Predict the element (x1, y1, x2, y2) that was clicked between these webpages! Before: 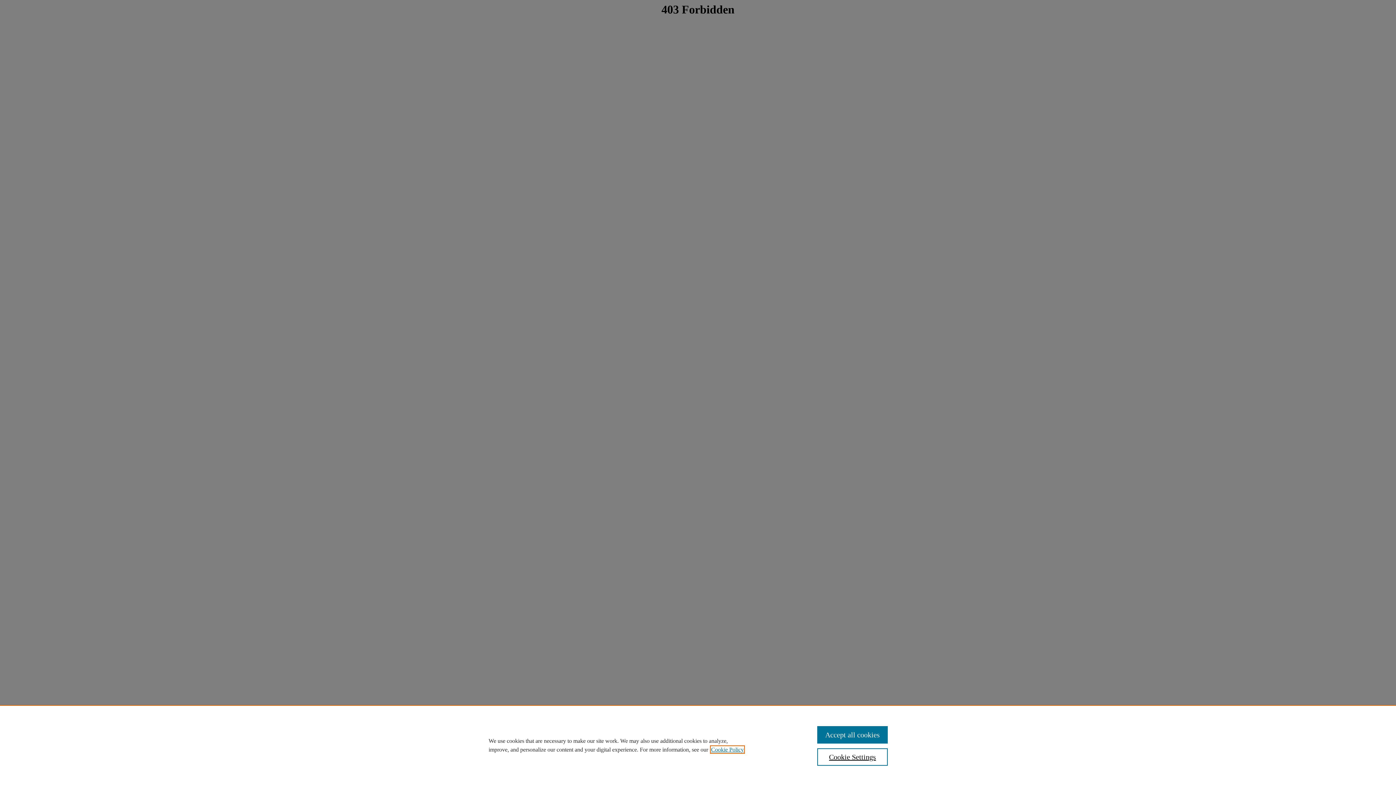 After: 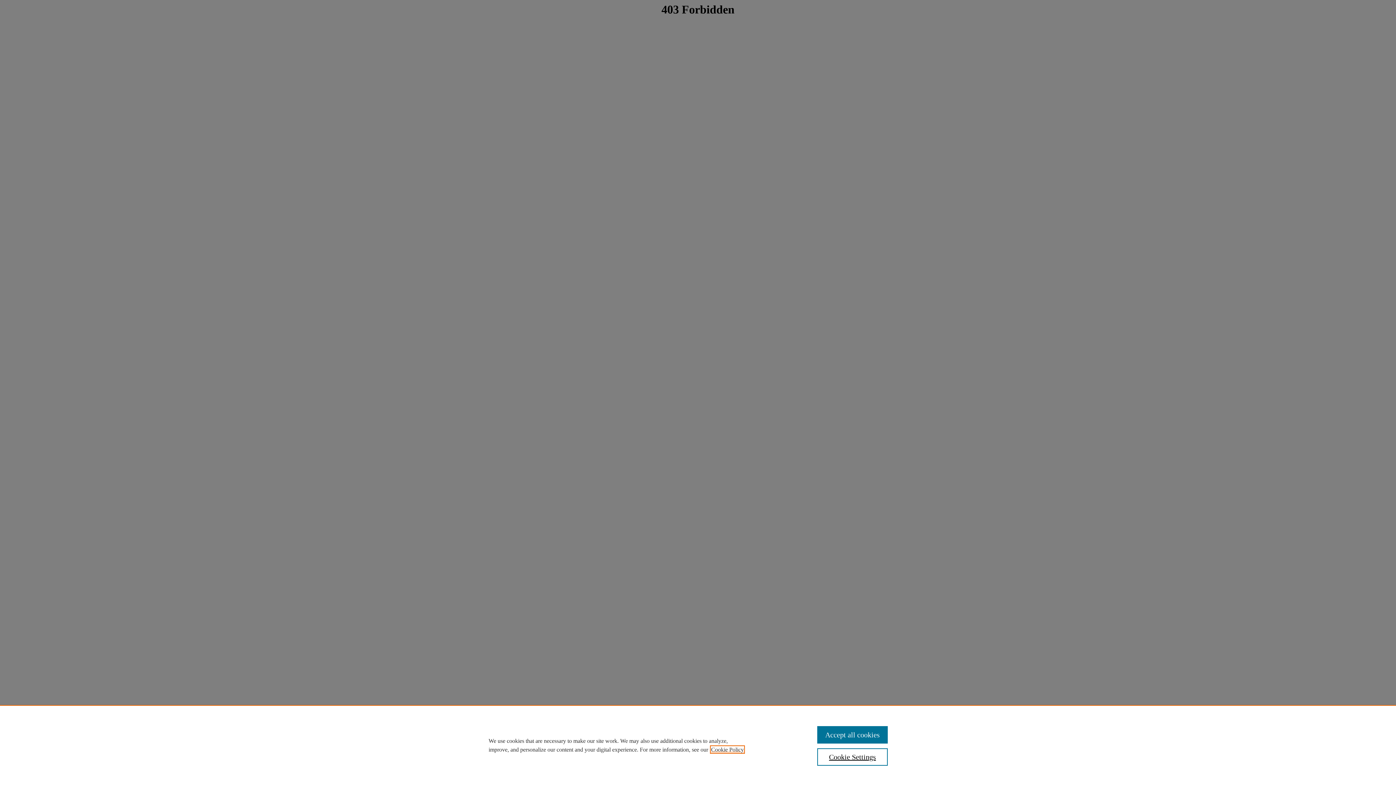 Action: bbox: (711, 746, 744, 753) label: , opens in a new tab